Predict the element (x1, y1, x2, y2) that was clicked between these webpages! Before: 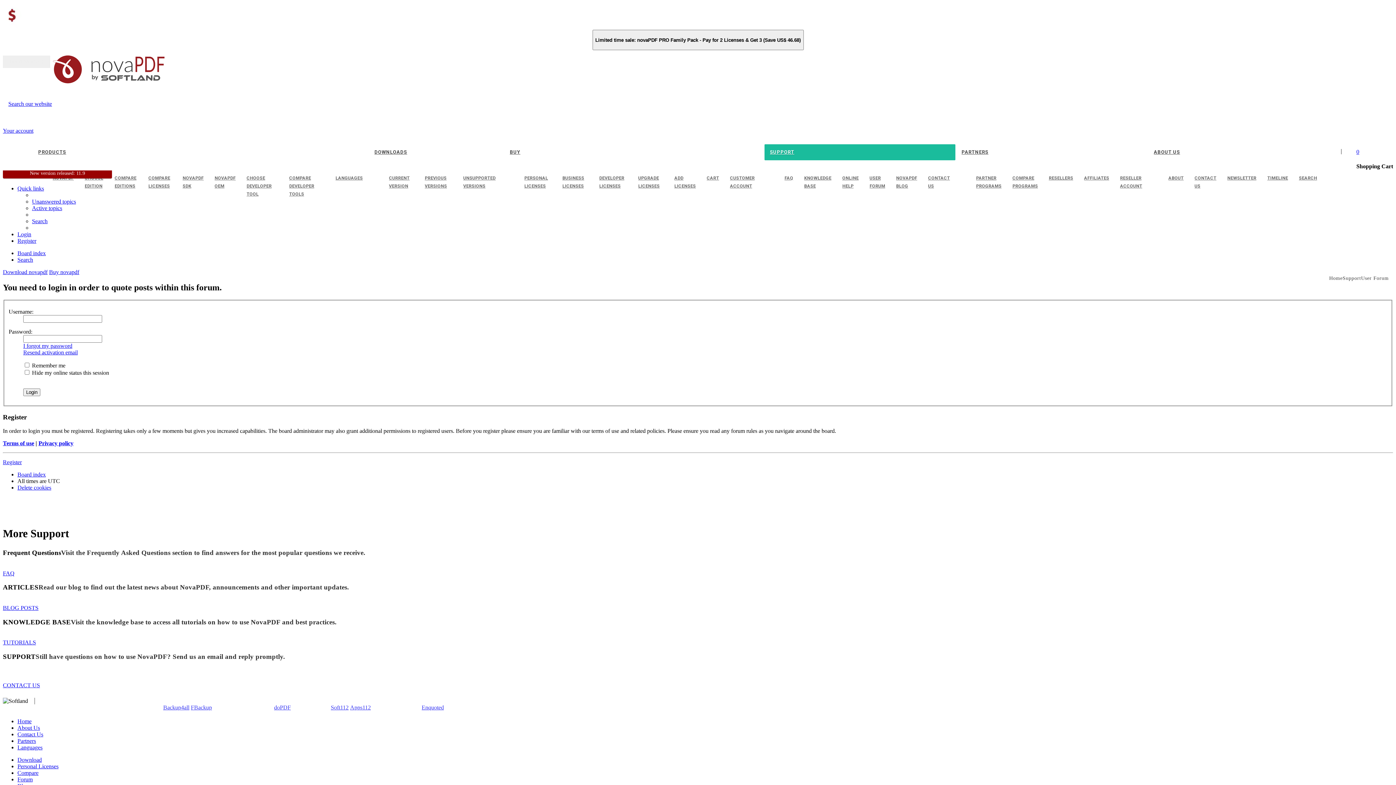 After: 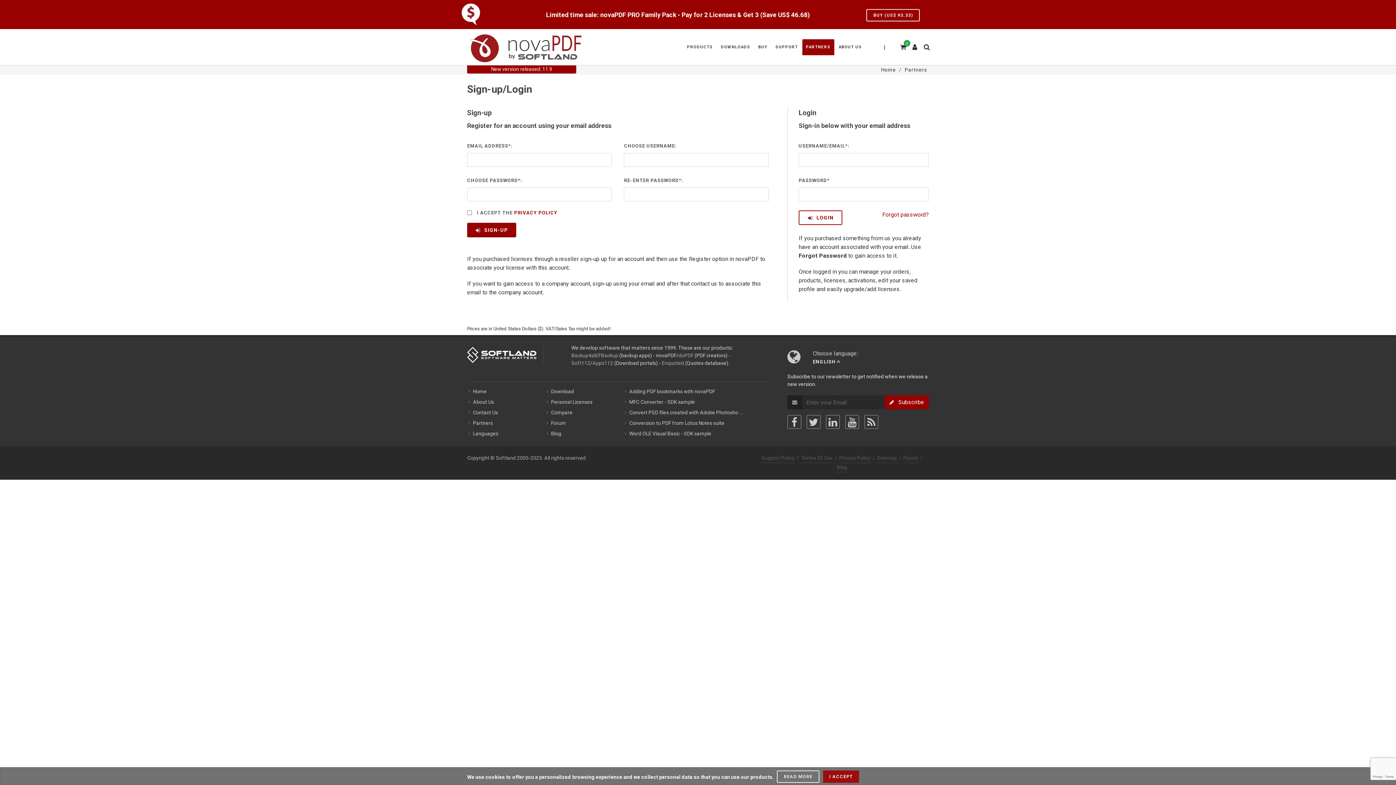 Action: label: RESELLER ACCOUNT bbox: (1114, 170, 1147, 193)